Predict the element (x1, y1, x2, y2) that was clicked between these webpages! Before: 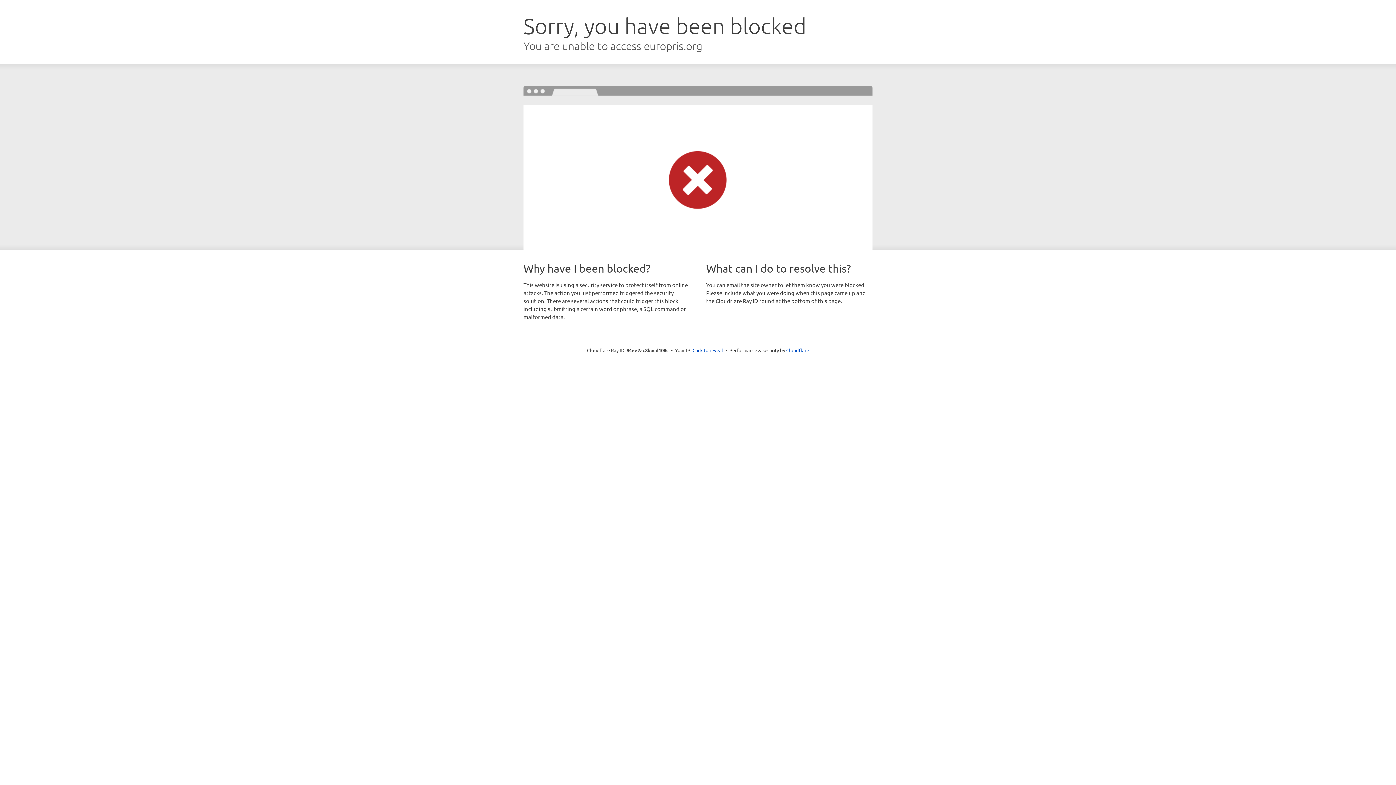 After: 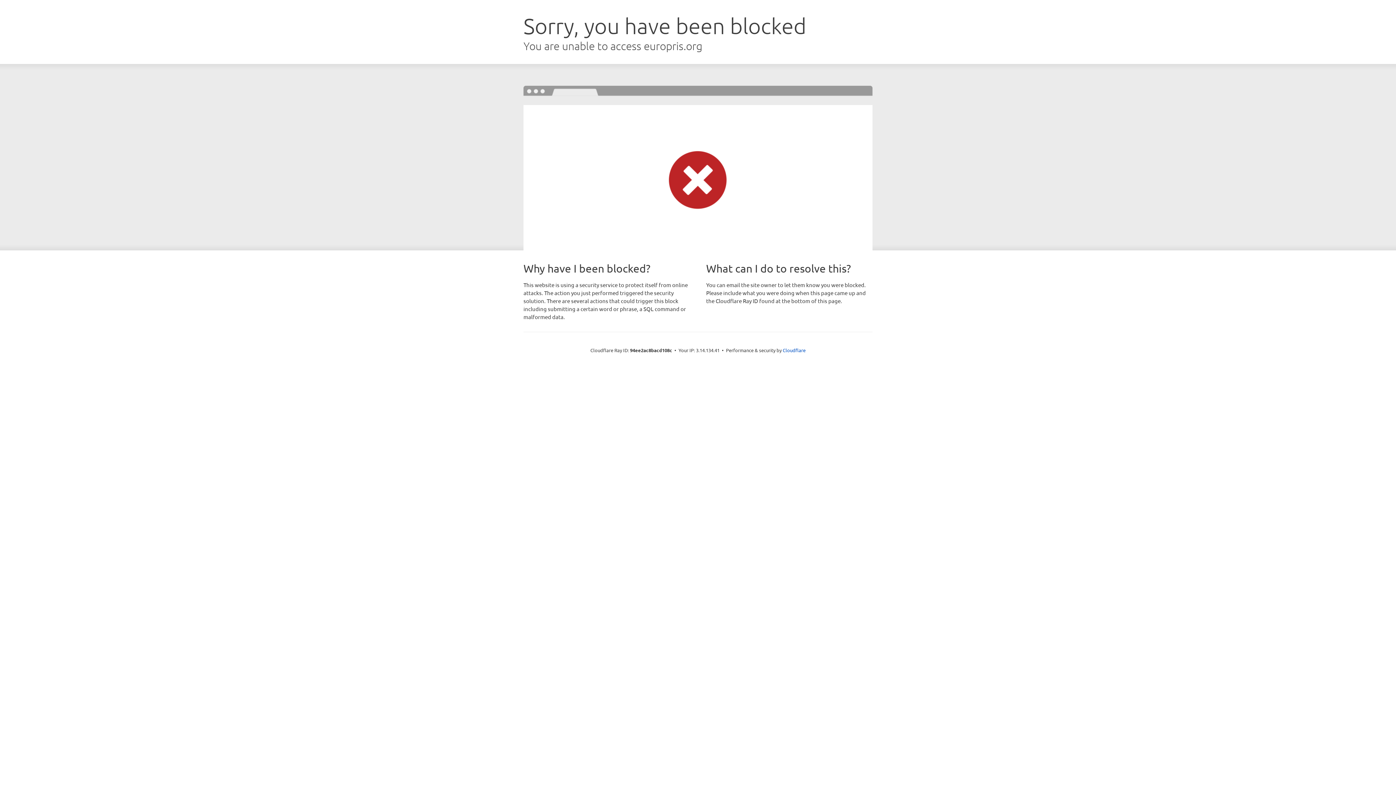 Action: bbox: (692, 346, 723, 353) label: Click to reveal